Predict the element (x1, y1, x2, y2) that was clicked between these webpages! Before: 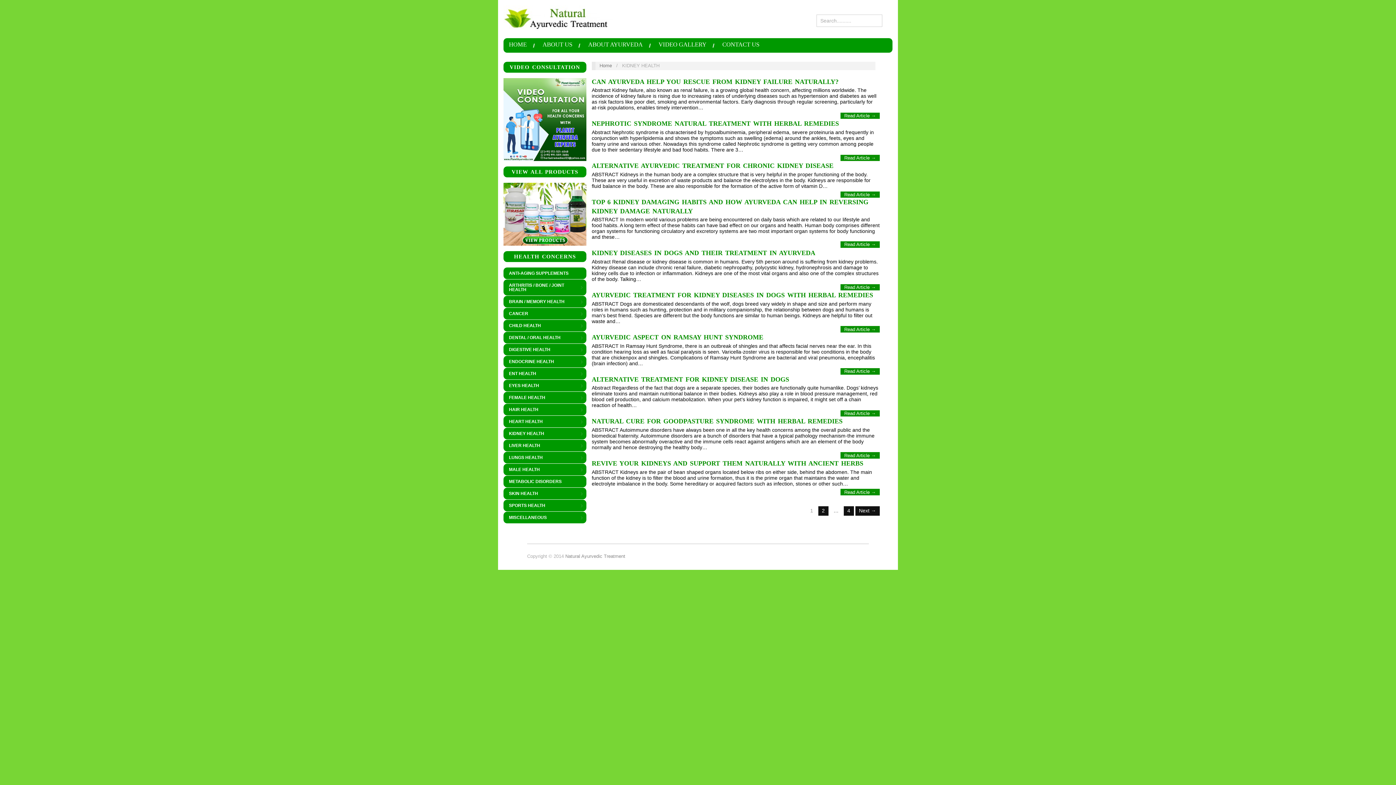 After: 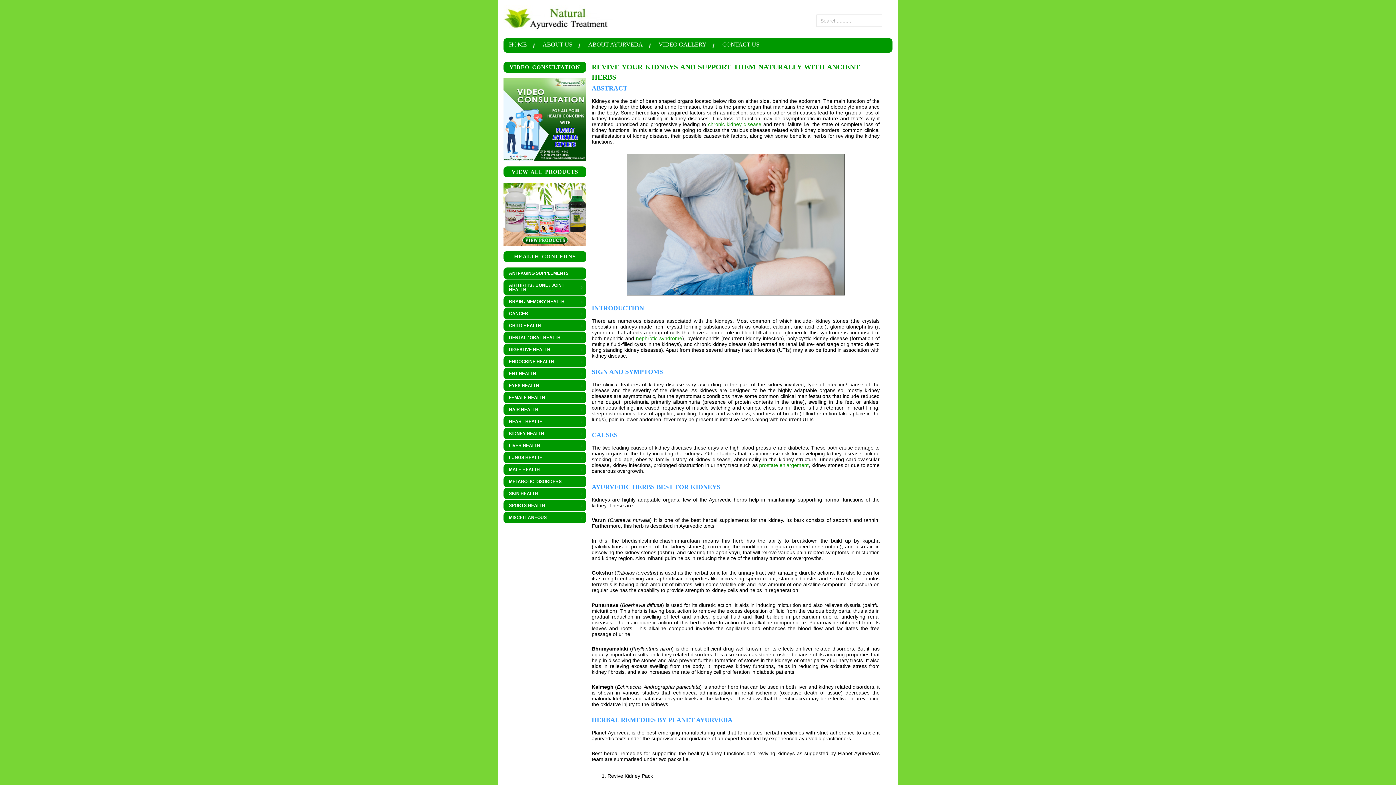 Action: label: Read Article → bbox: (840, 489, 879, 495)